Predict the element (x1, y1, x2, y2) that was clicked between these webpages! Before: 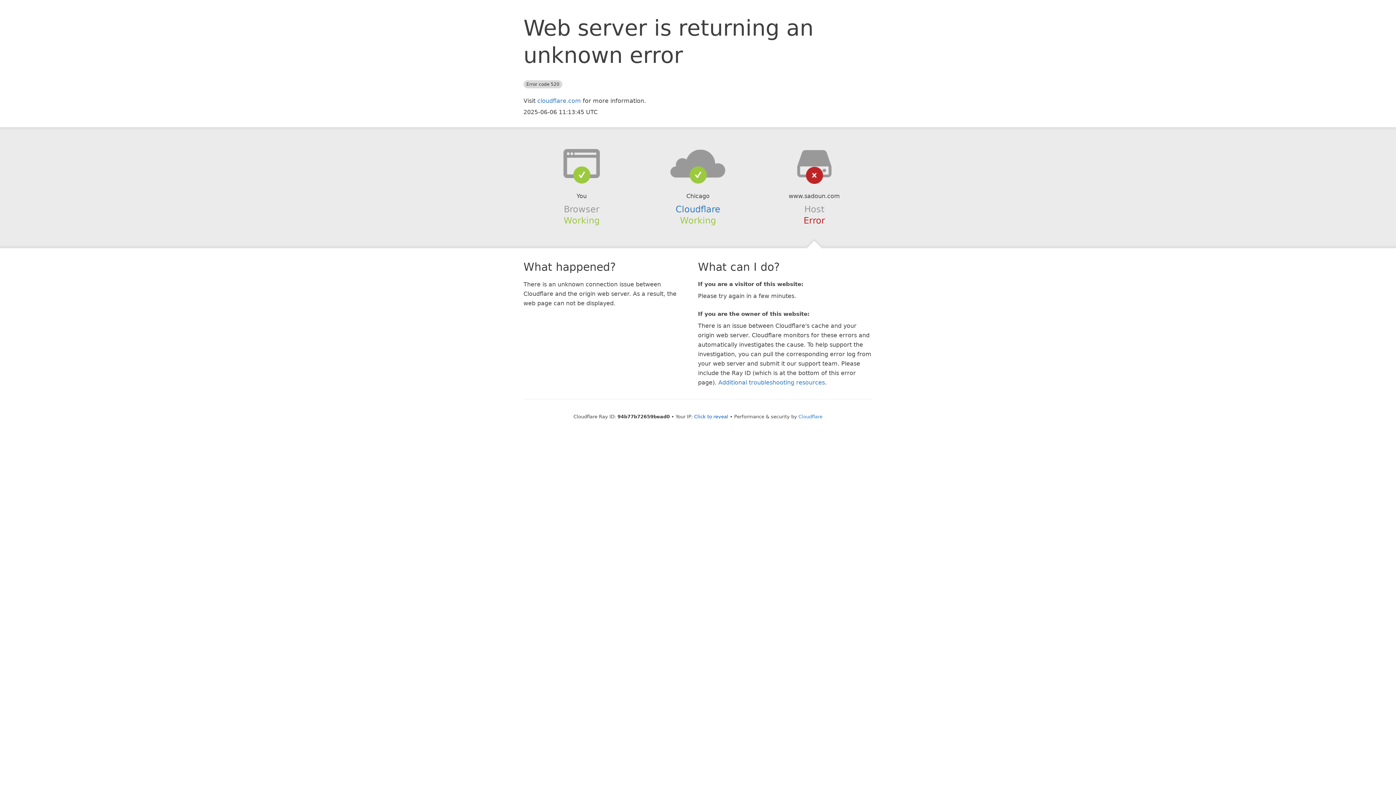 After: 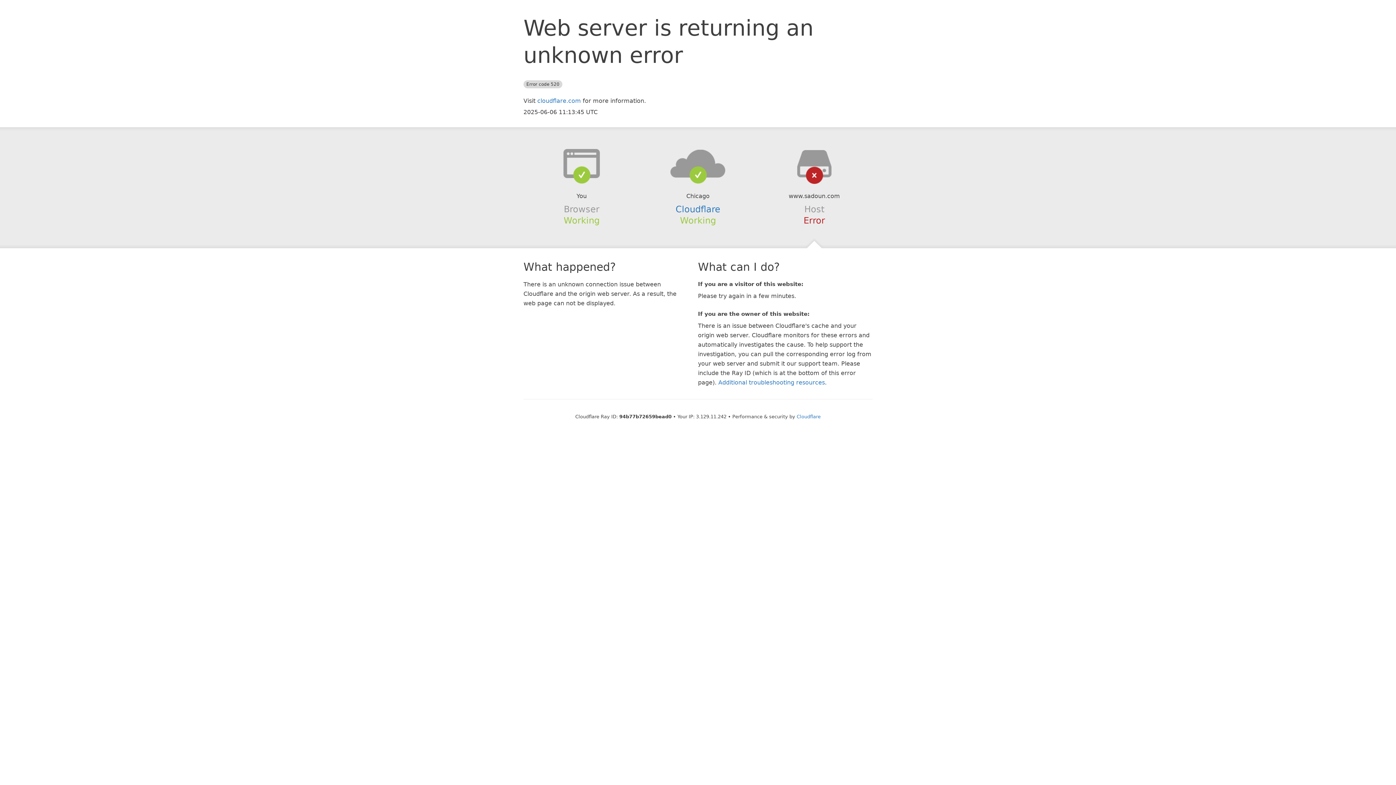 Action: label: Click to reveal bbox: (694, 414, 728, 419)